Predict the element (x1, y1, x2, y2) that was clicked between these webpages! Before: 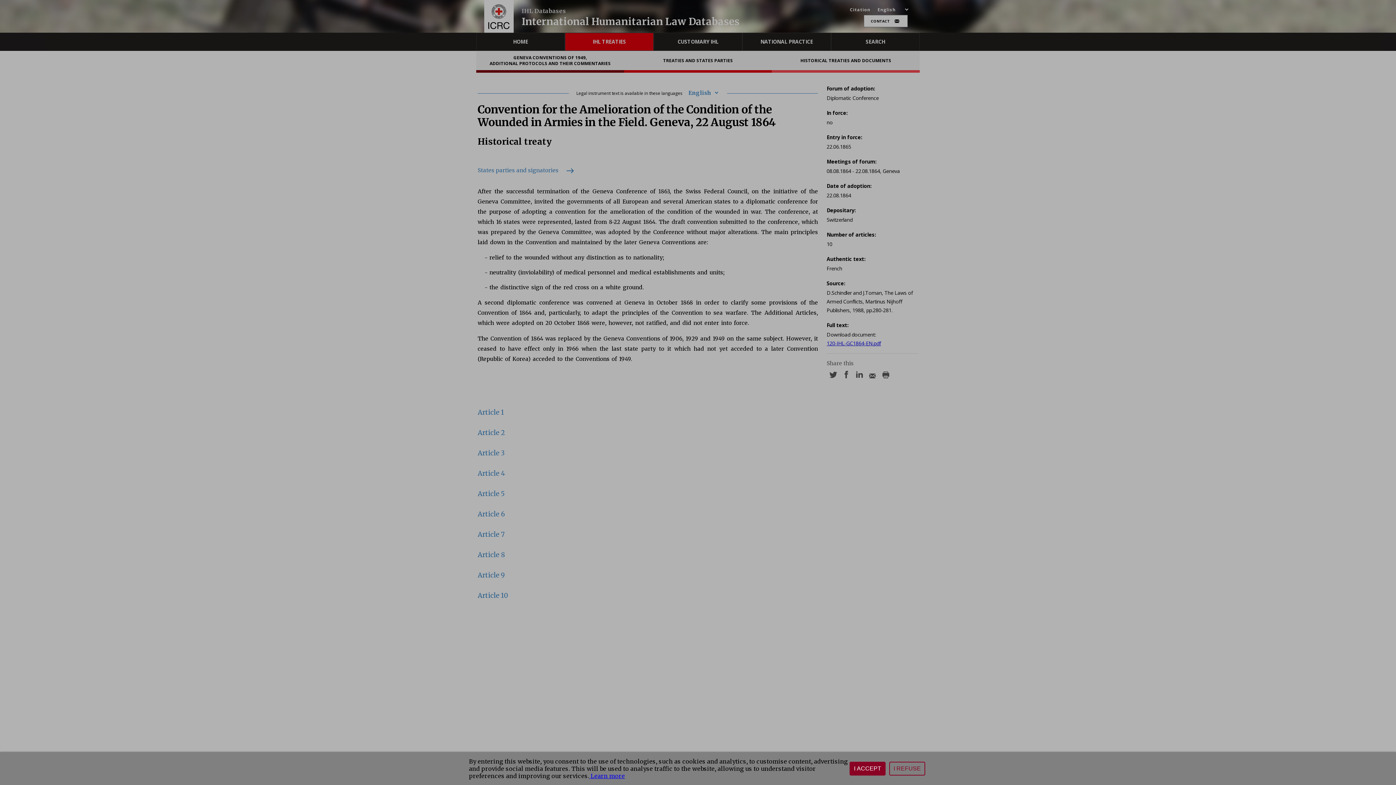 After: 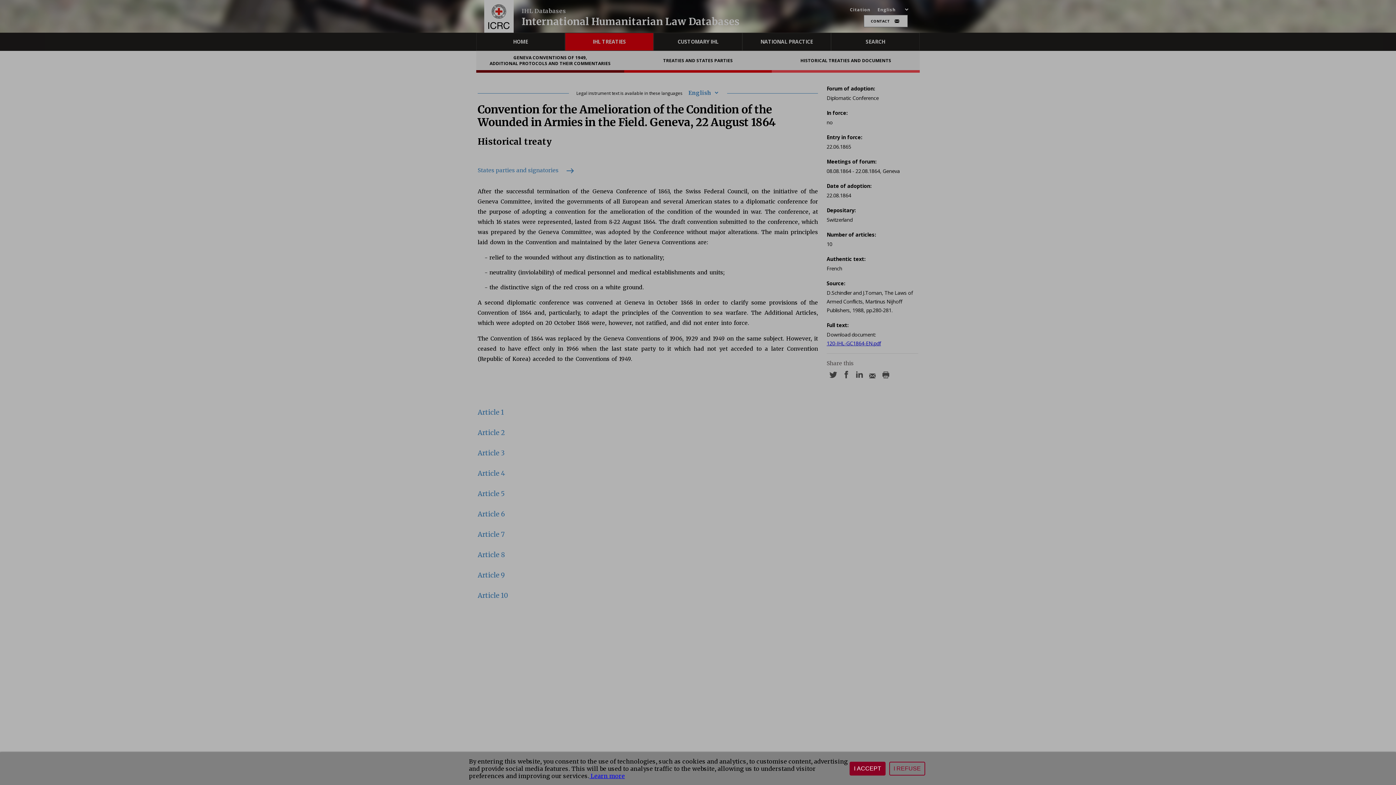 Action: label:  Learn more bbox: (589, 772, 625, 780)